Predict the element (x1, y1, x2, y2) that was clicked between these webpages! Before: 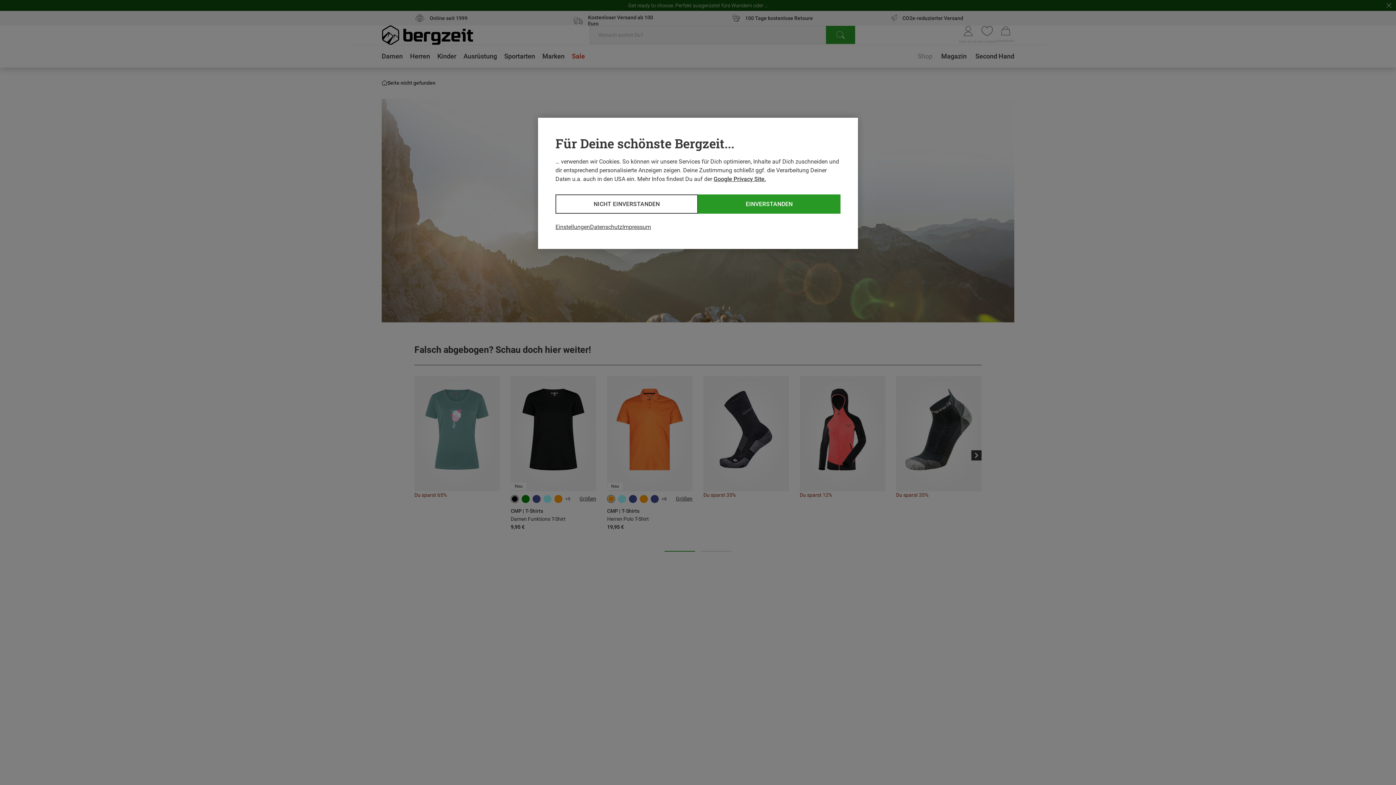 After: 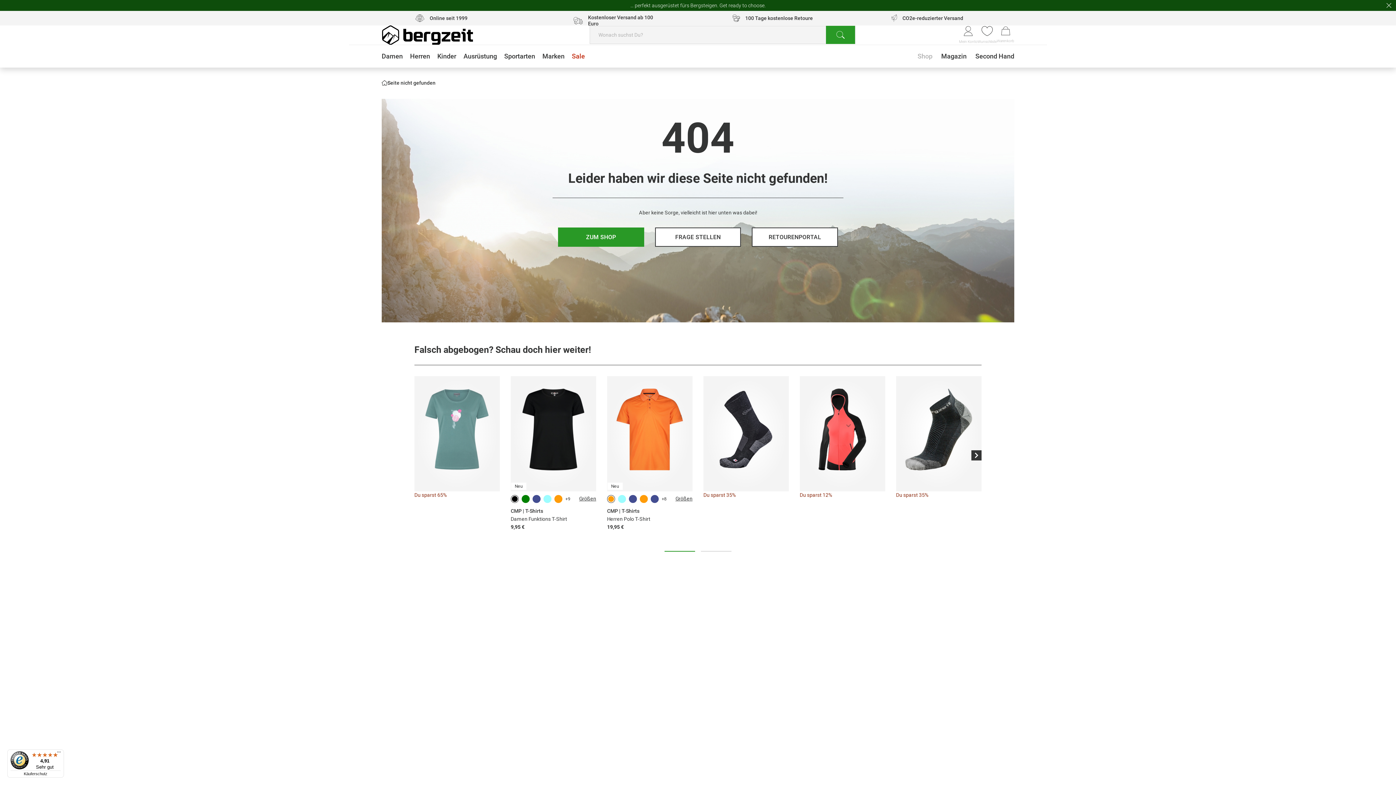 Action: bbox: (698, 194, 840, 213) label: EINVERSTANDEN